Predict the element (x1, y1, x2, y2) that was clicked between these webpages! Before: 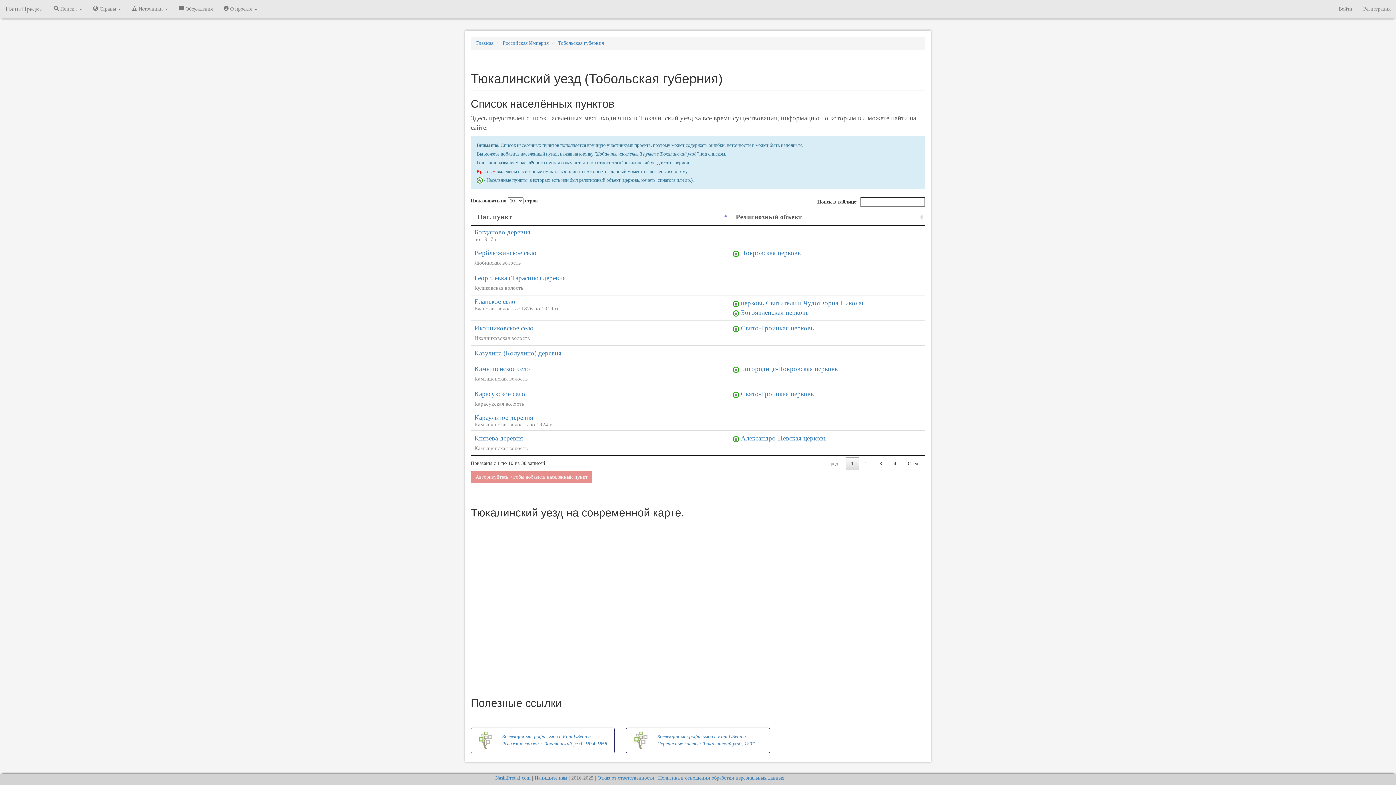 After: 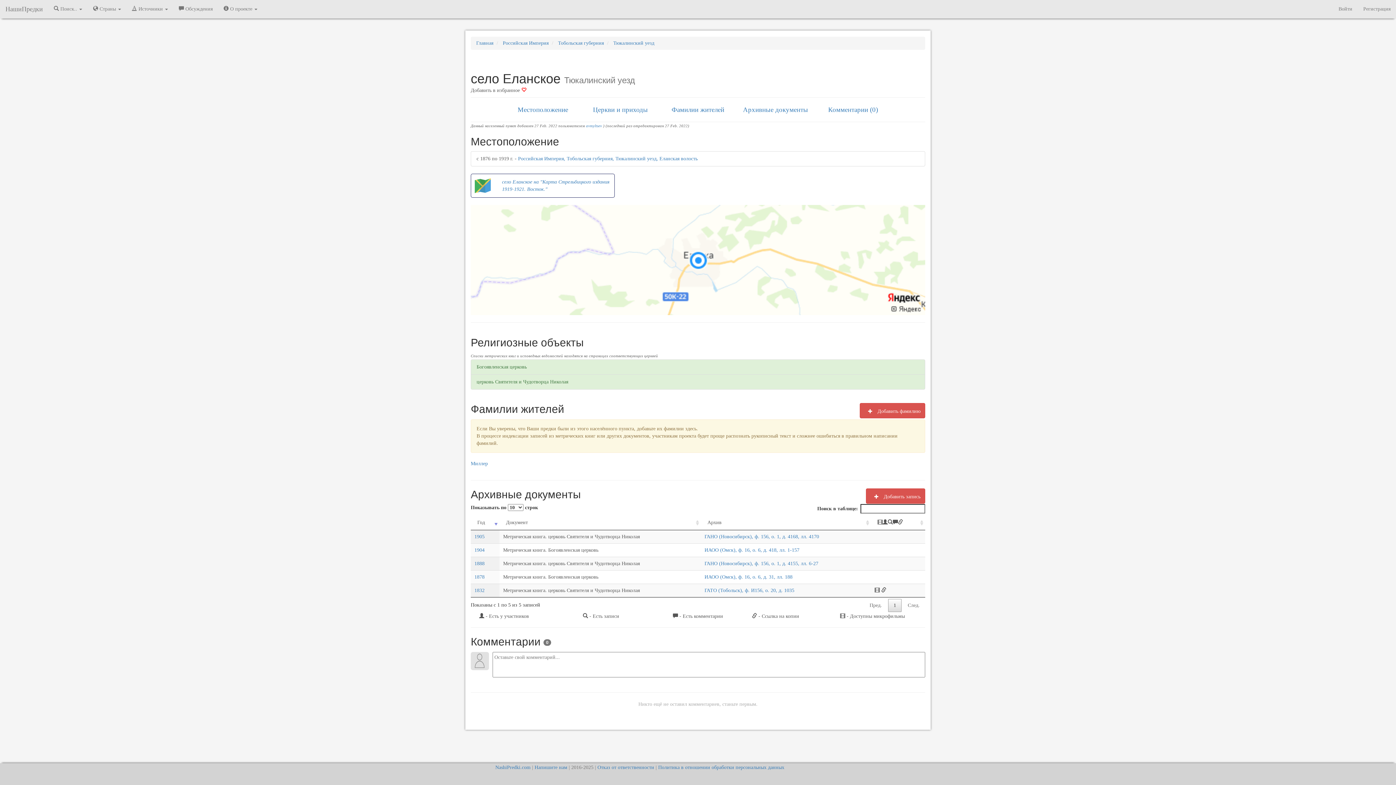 Action: label: Еланское село bbox: (474, 297, 515, 305)